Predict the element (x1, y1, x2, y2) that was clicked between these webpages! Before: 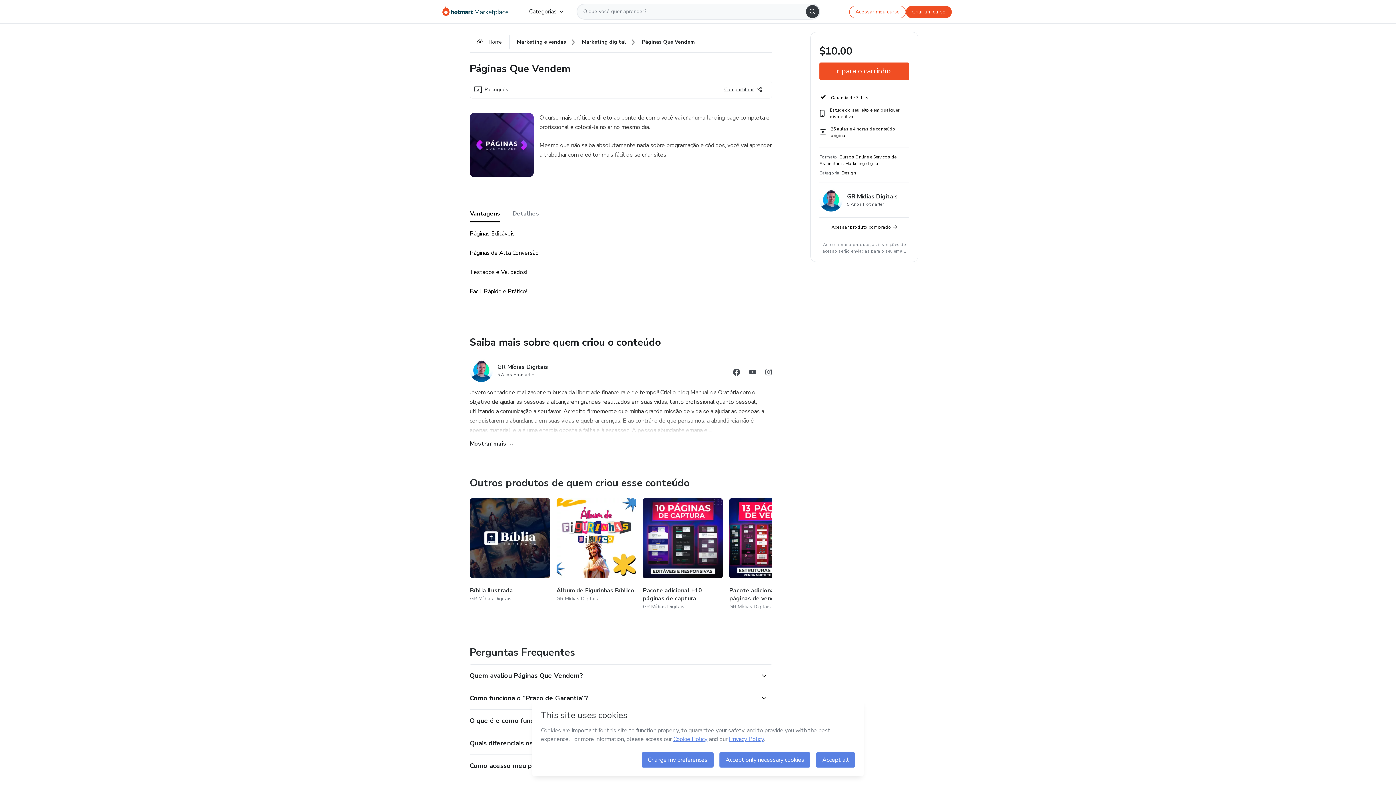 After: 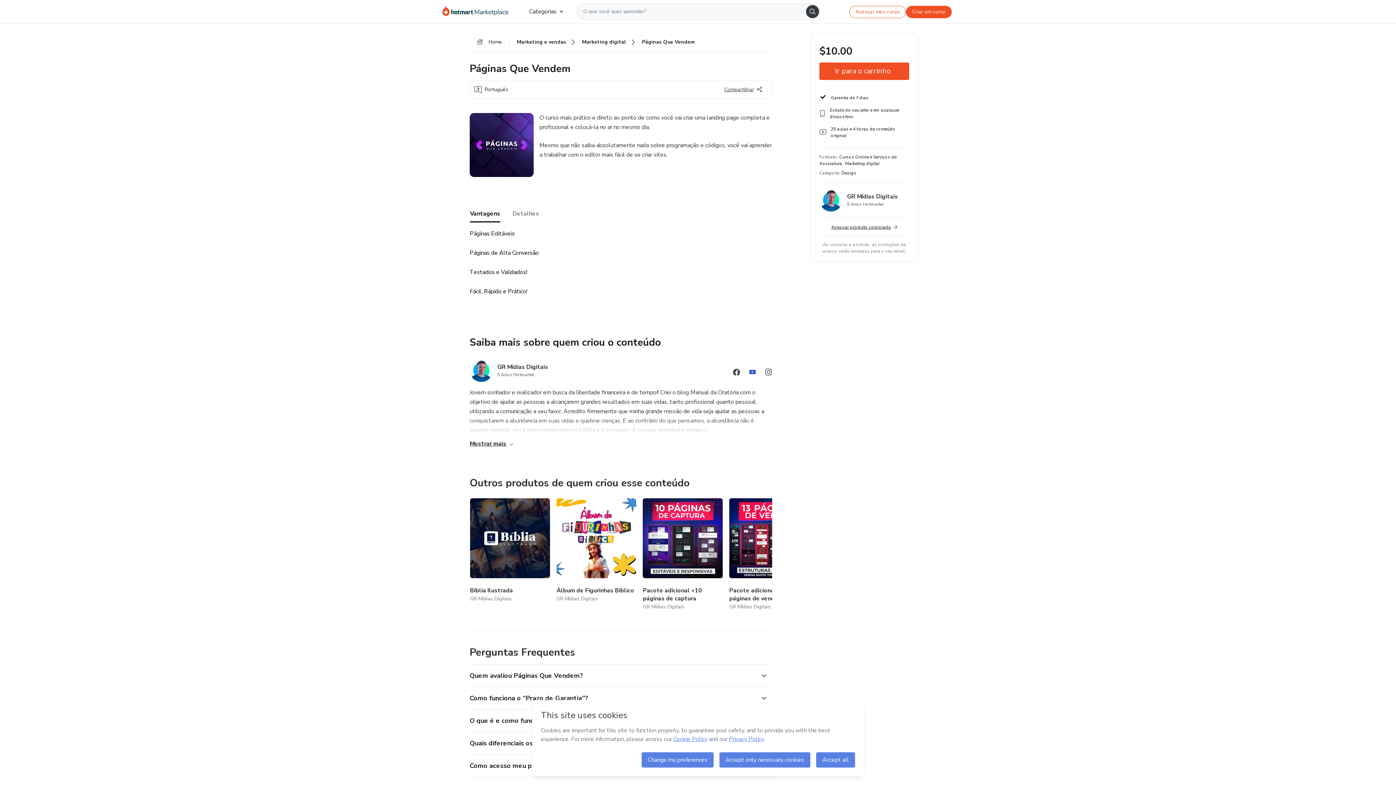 Action: label: Abrir redes sociais do Youtube bbox: (749, 368, 756, 378)